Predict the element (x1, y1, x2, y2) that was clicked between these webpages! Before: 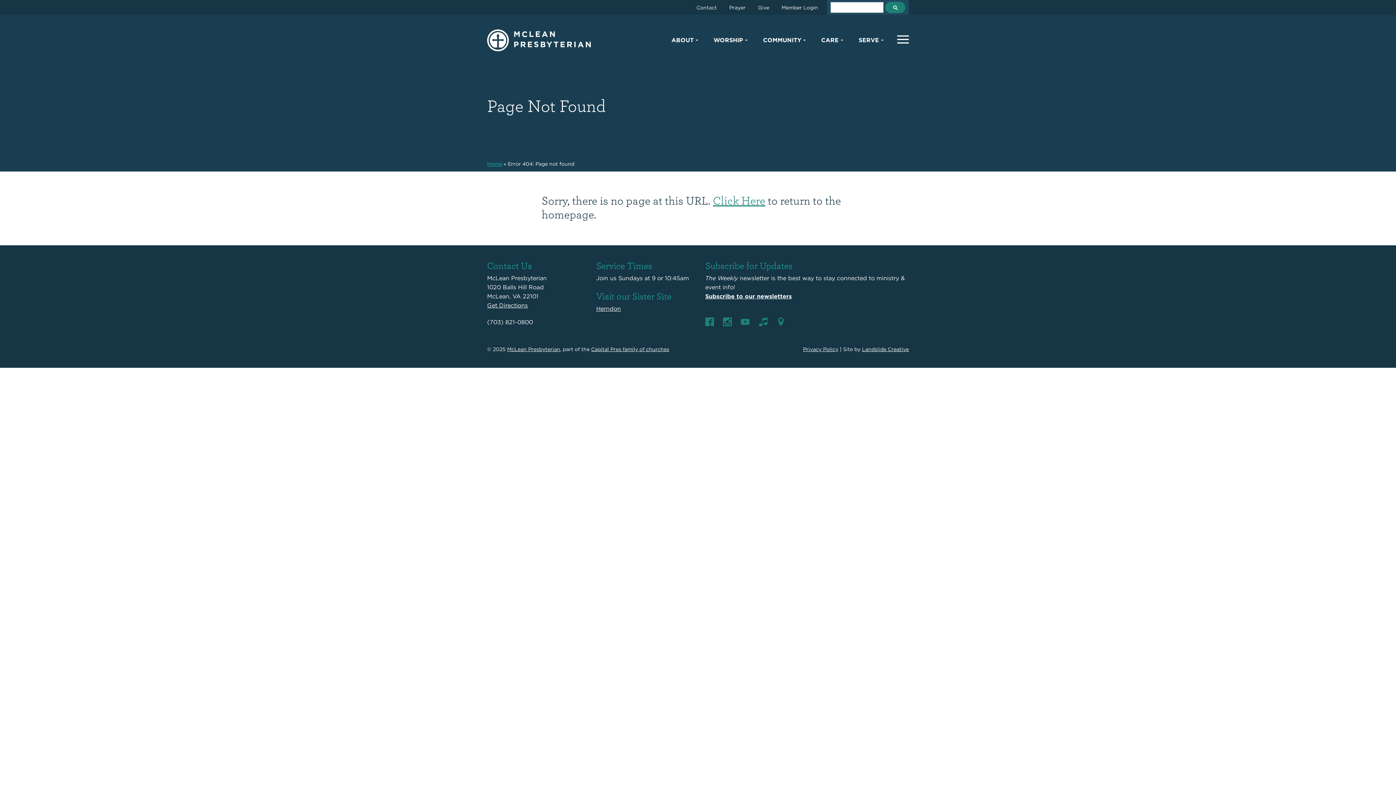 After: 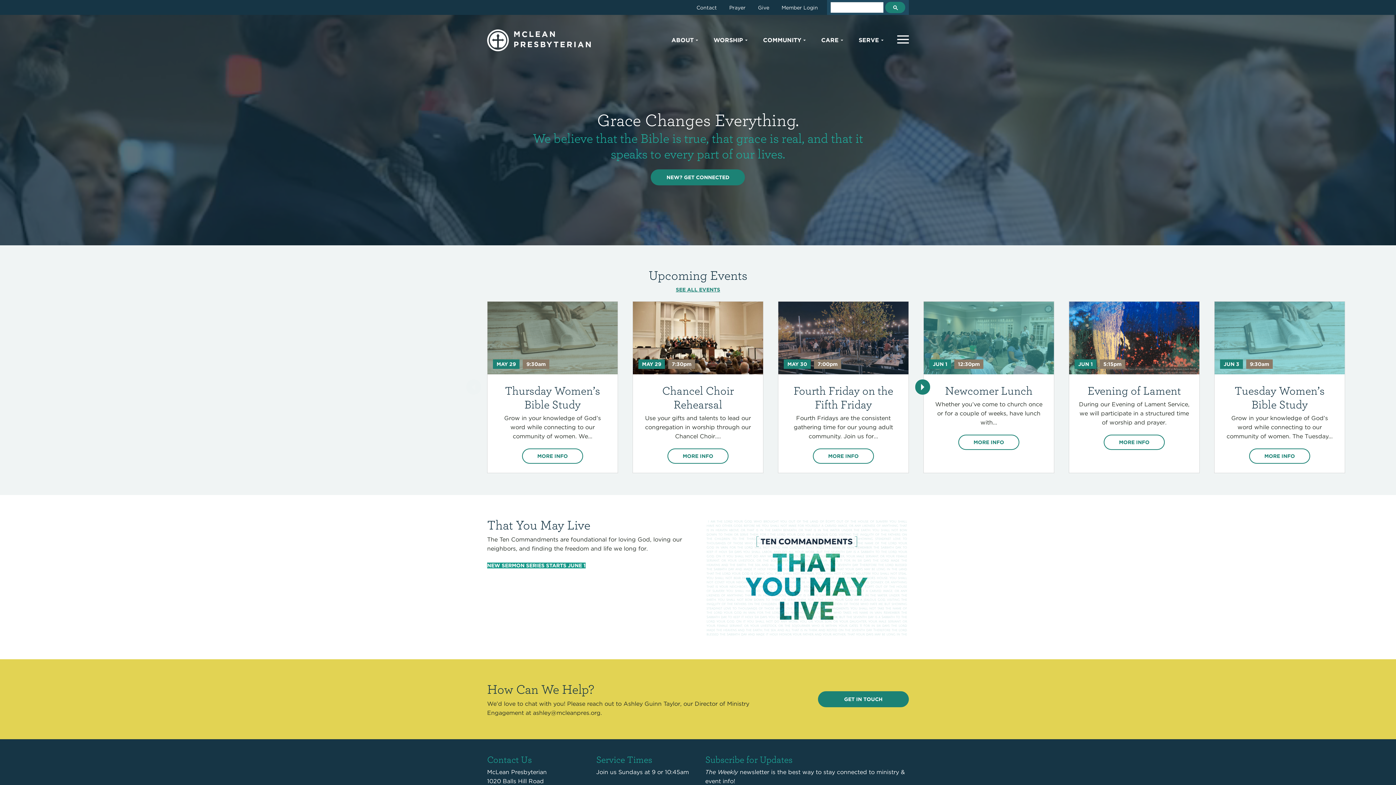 Action: bbox: (507, 346, 560, 352) label: McLean Presbyterian